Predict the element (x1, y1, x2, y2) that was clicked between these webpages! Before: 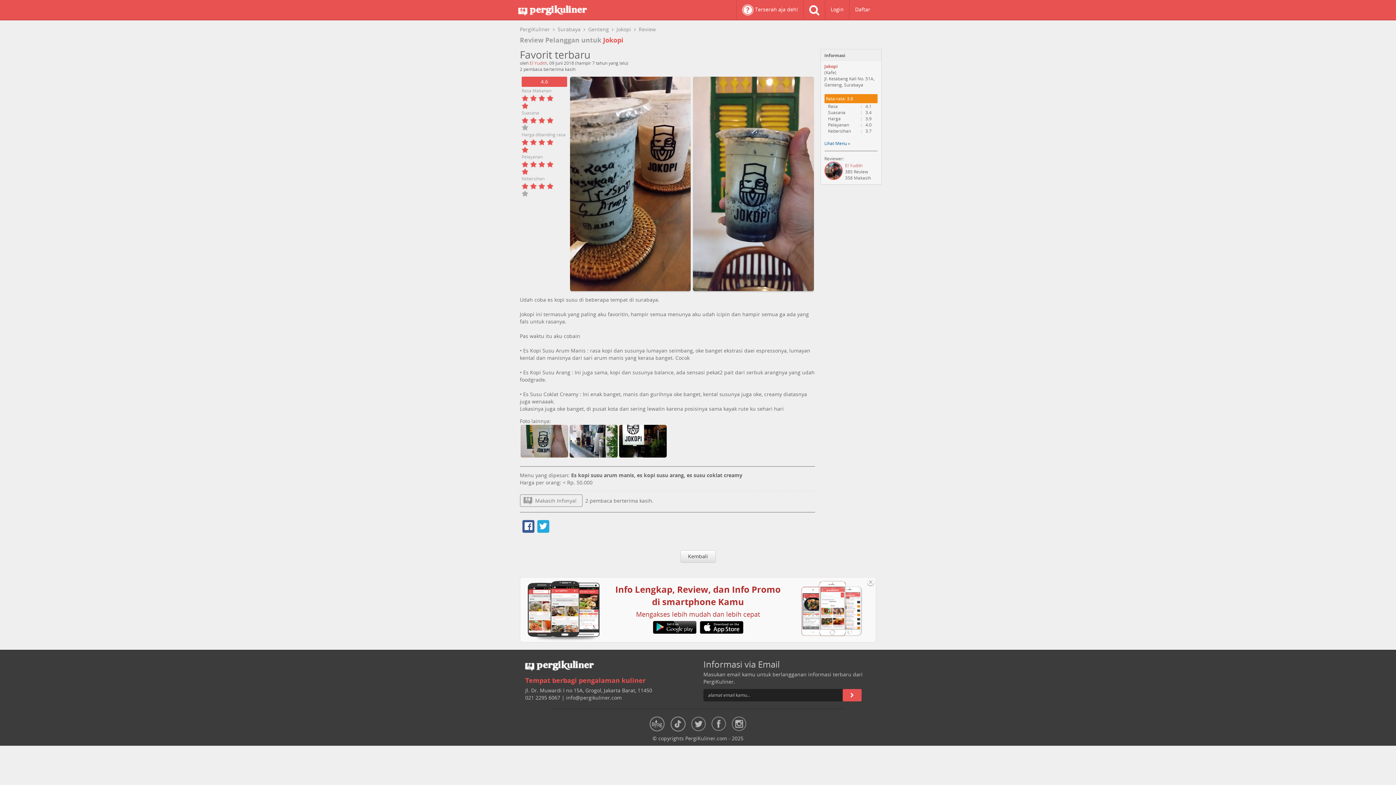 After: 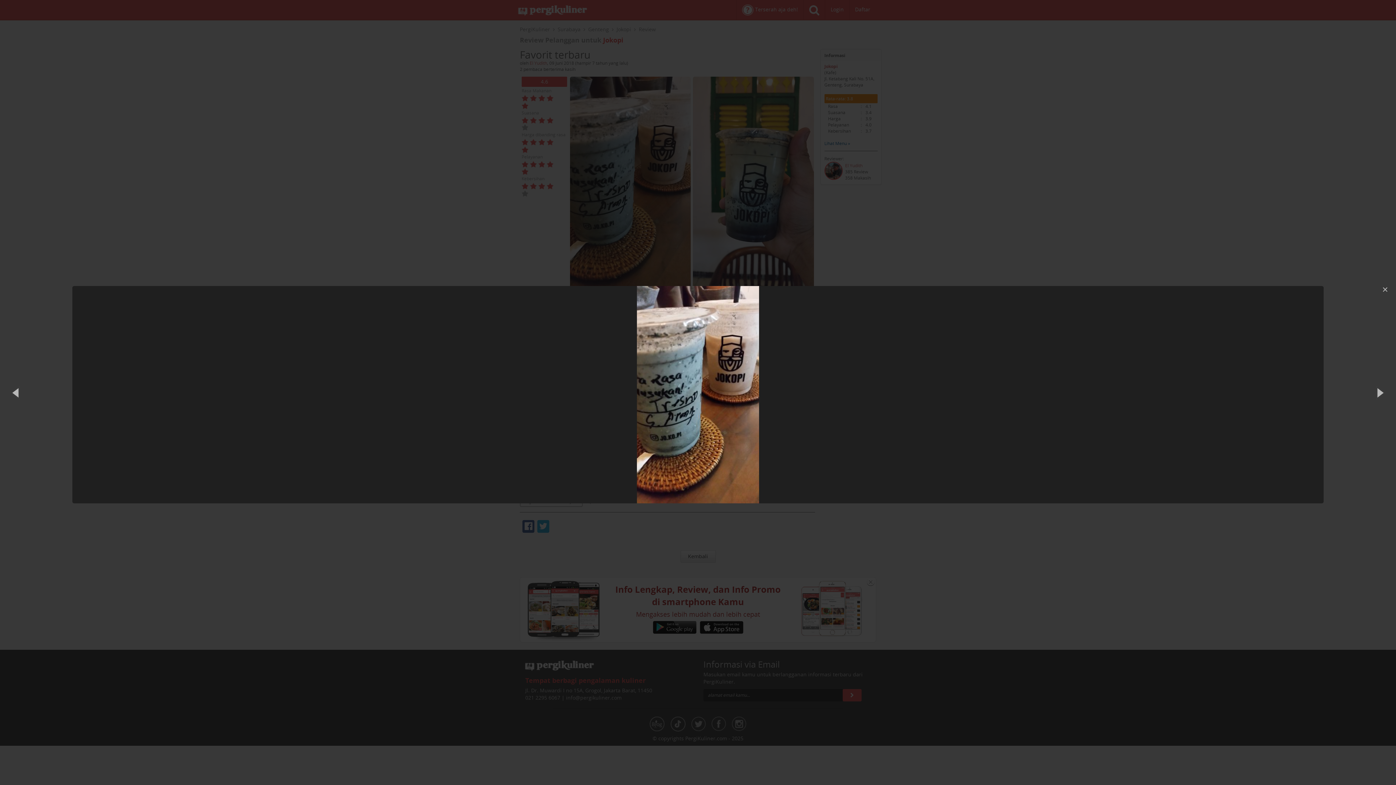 Action: bbox: (570, 179, 691, 186)